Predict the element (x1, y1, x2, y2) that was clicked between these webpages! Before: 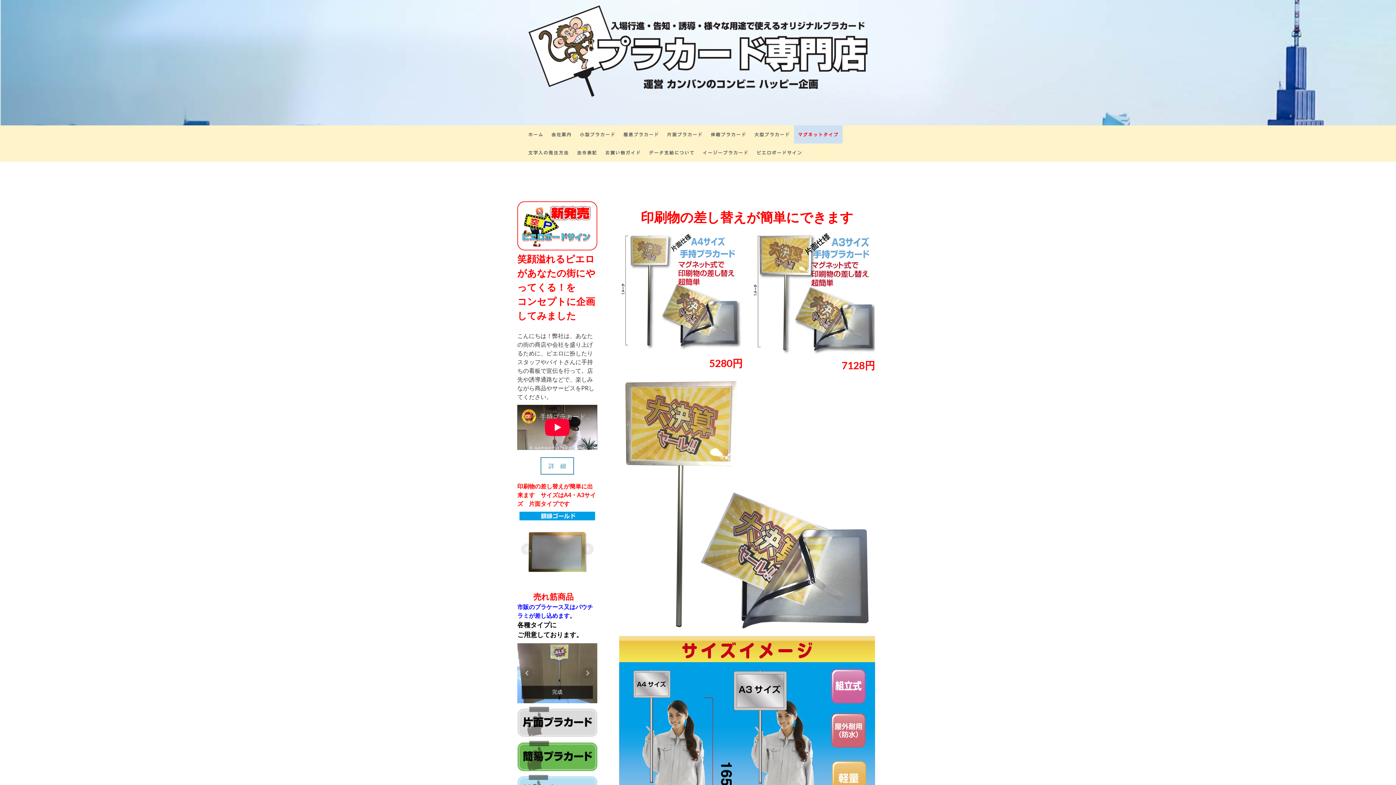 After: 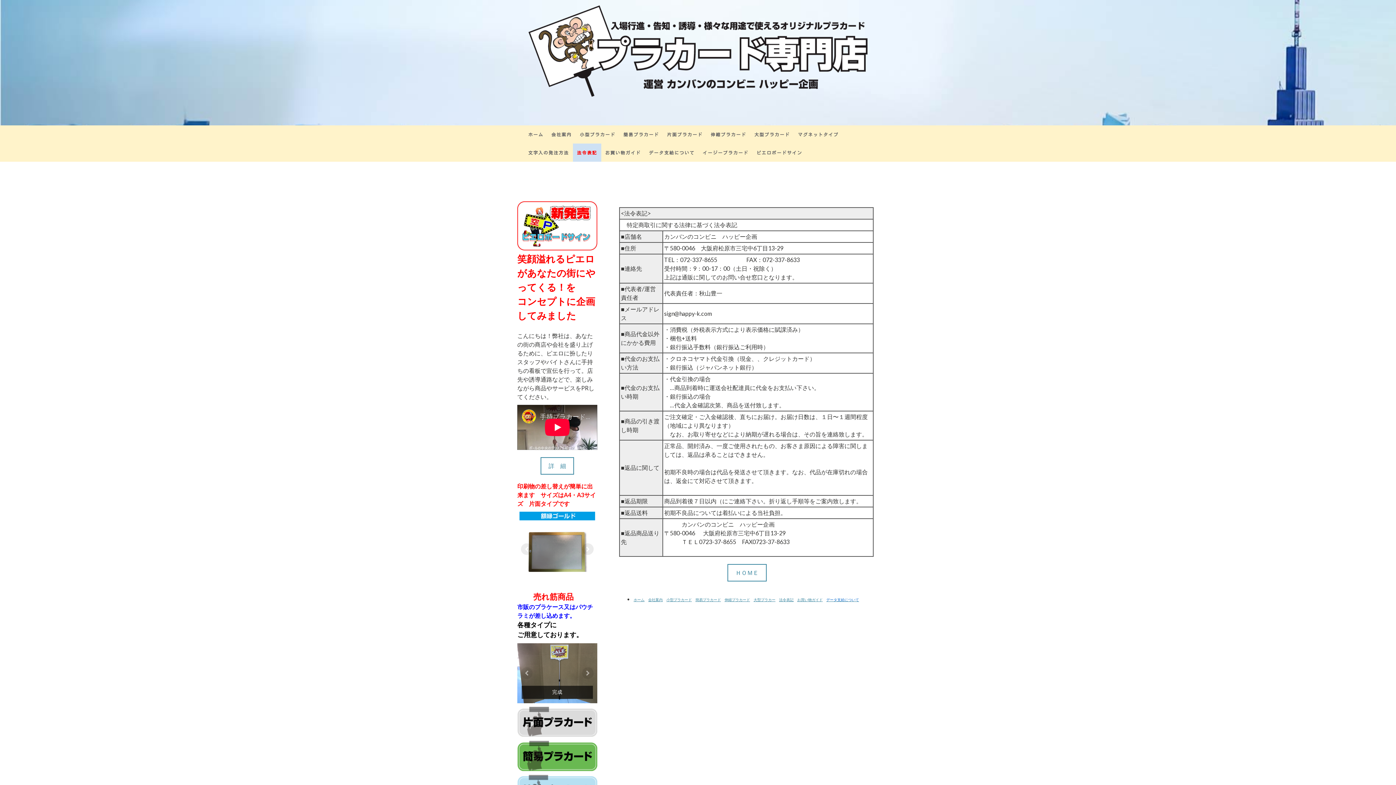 Action: bbox: (573, 143, 601, 161) label: 法令表記